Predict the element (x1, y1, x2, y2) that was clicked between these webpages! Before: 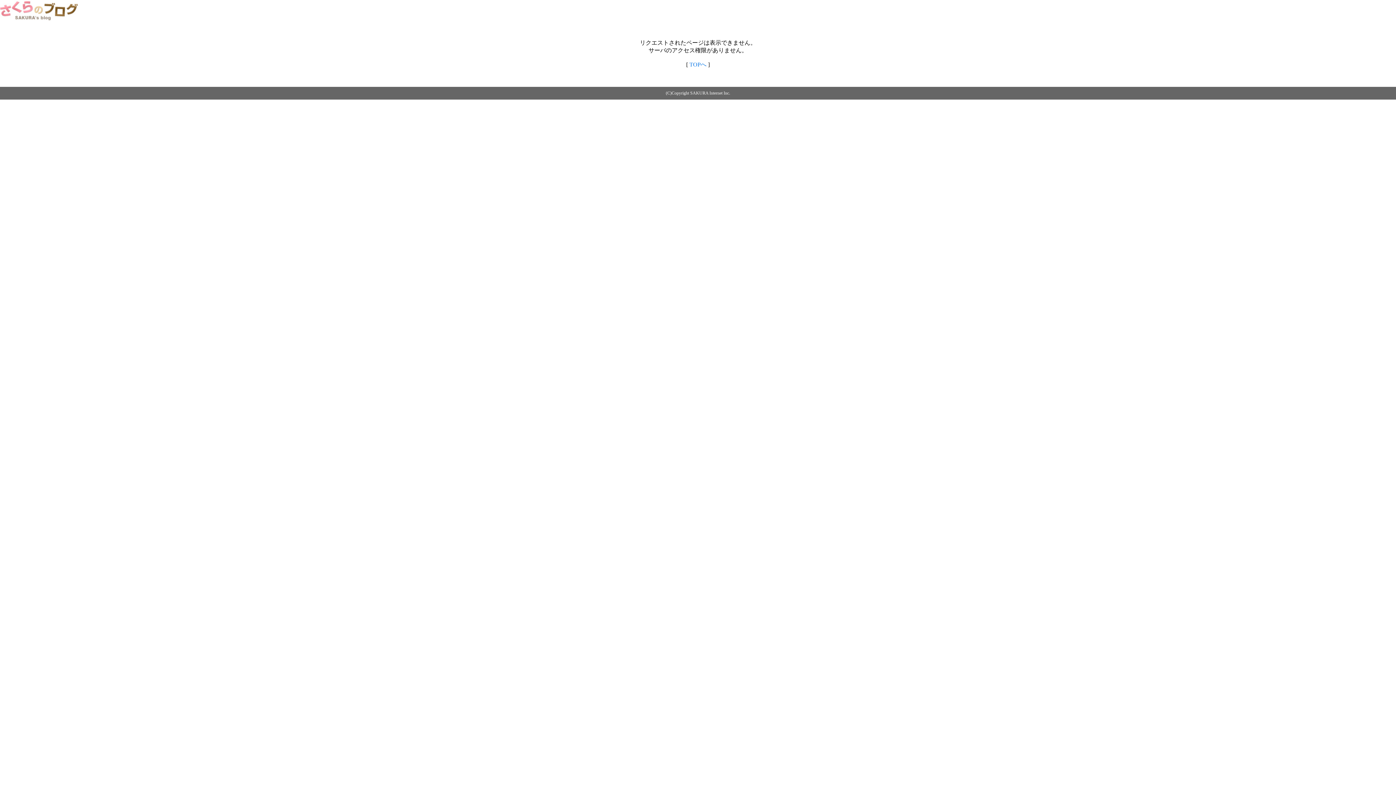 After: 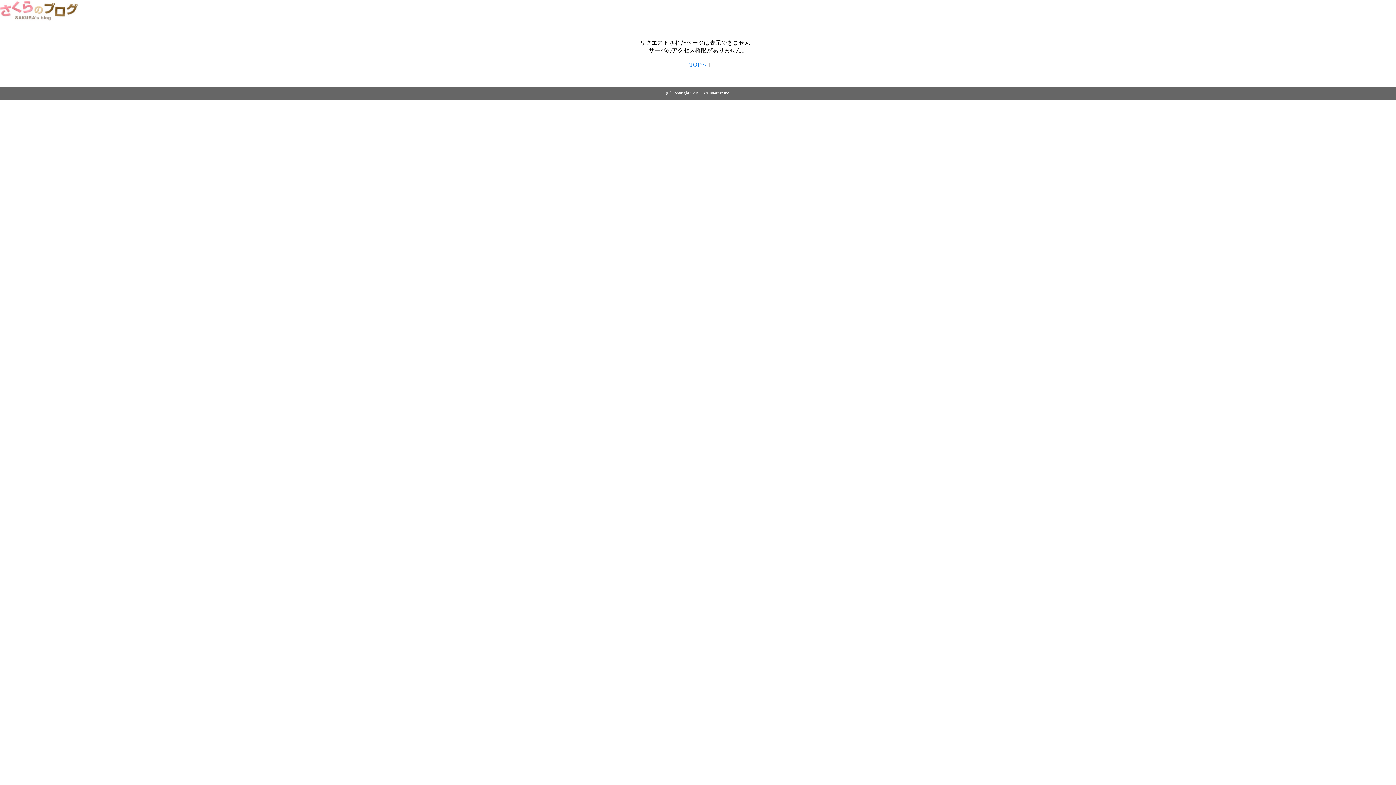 Action: bbox: (0, 14, 79, 20)